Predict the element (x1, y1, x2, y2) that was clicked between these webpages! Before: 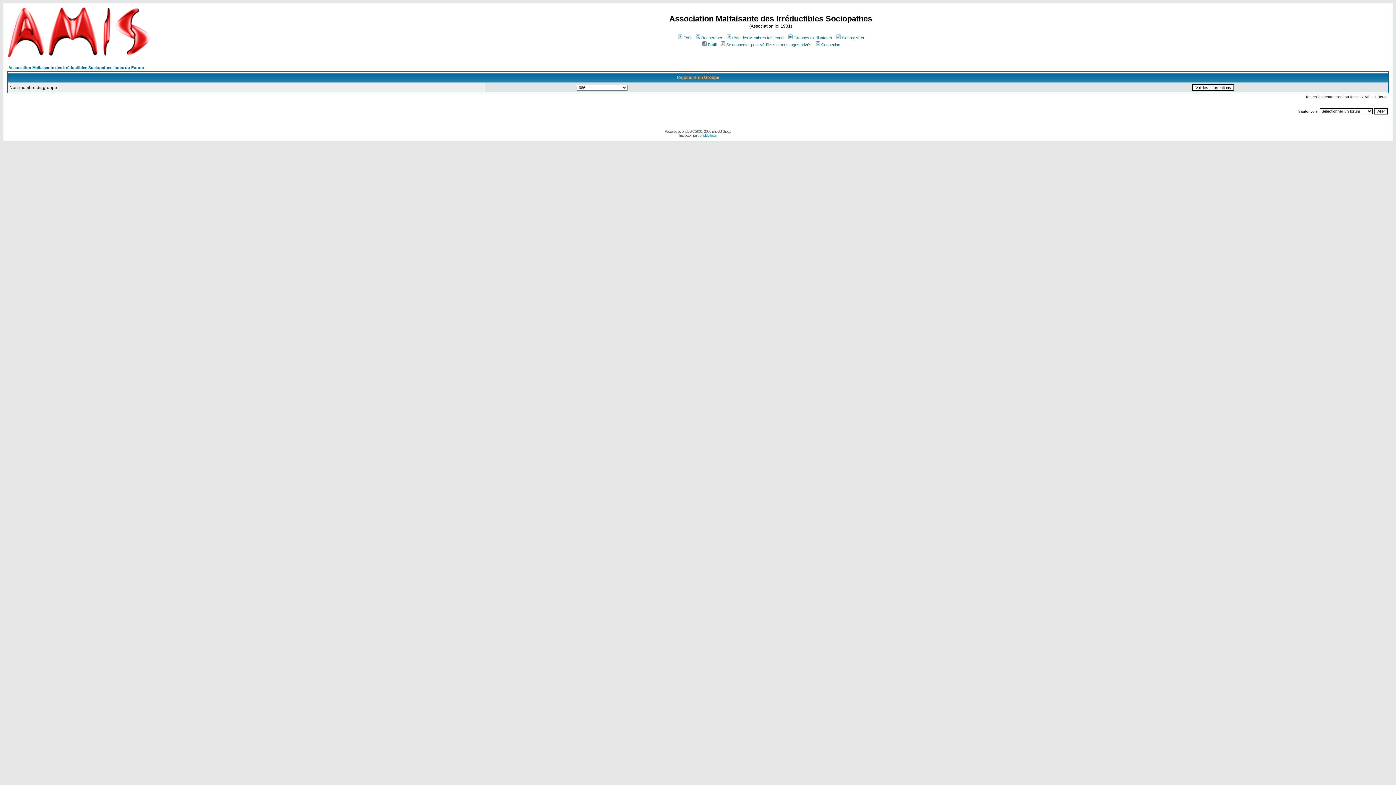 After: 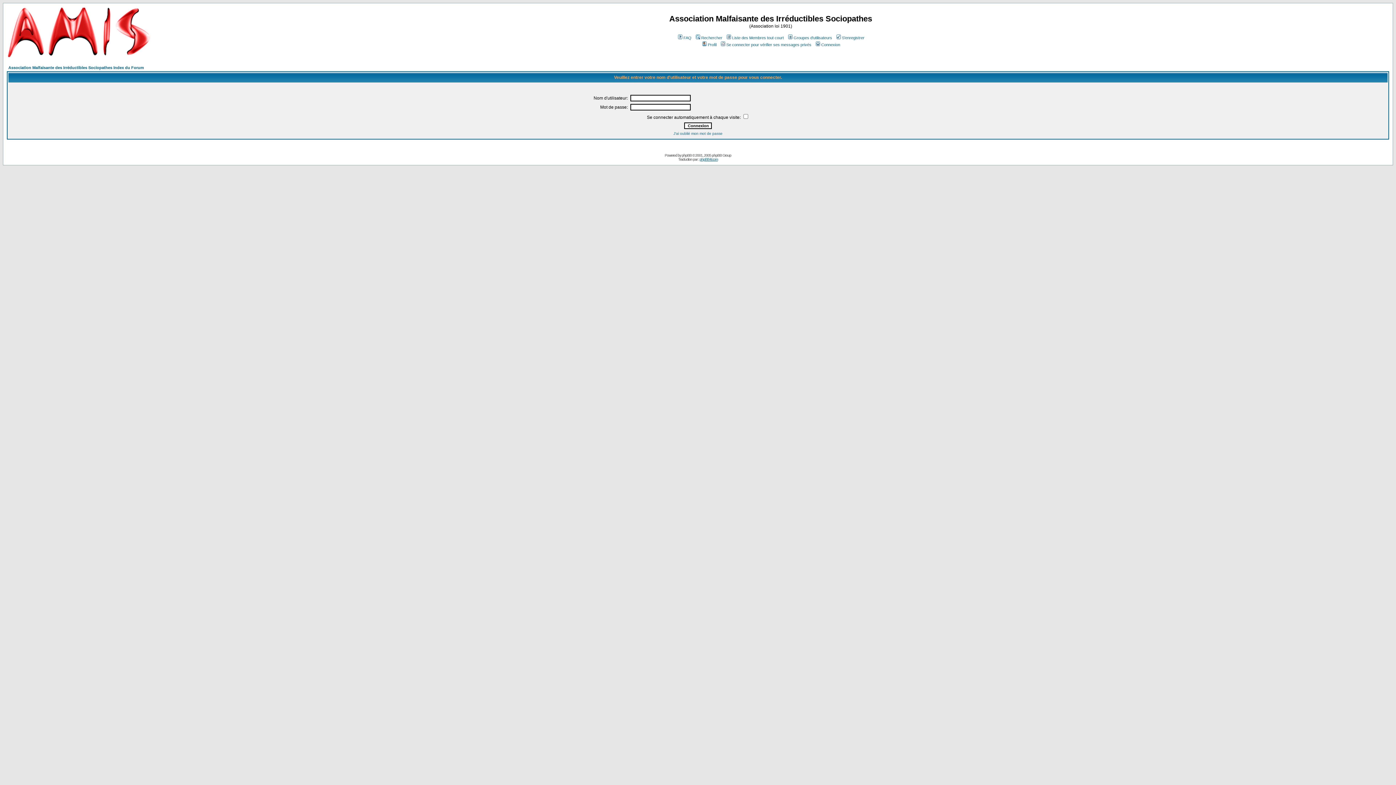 Action: bbox: (720, 42, 811, 46) label: Se connecter pour vérifier ses messages privés